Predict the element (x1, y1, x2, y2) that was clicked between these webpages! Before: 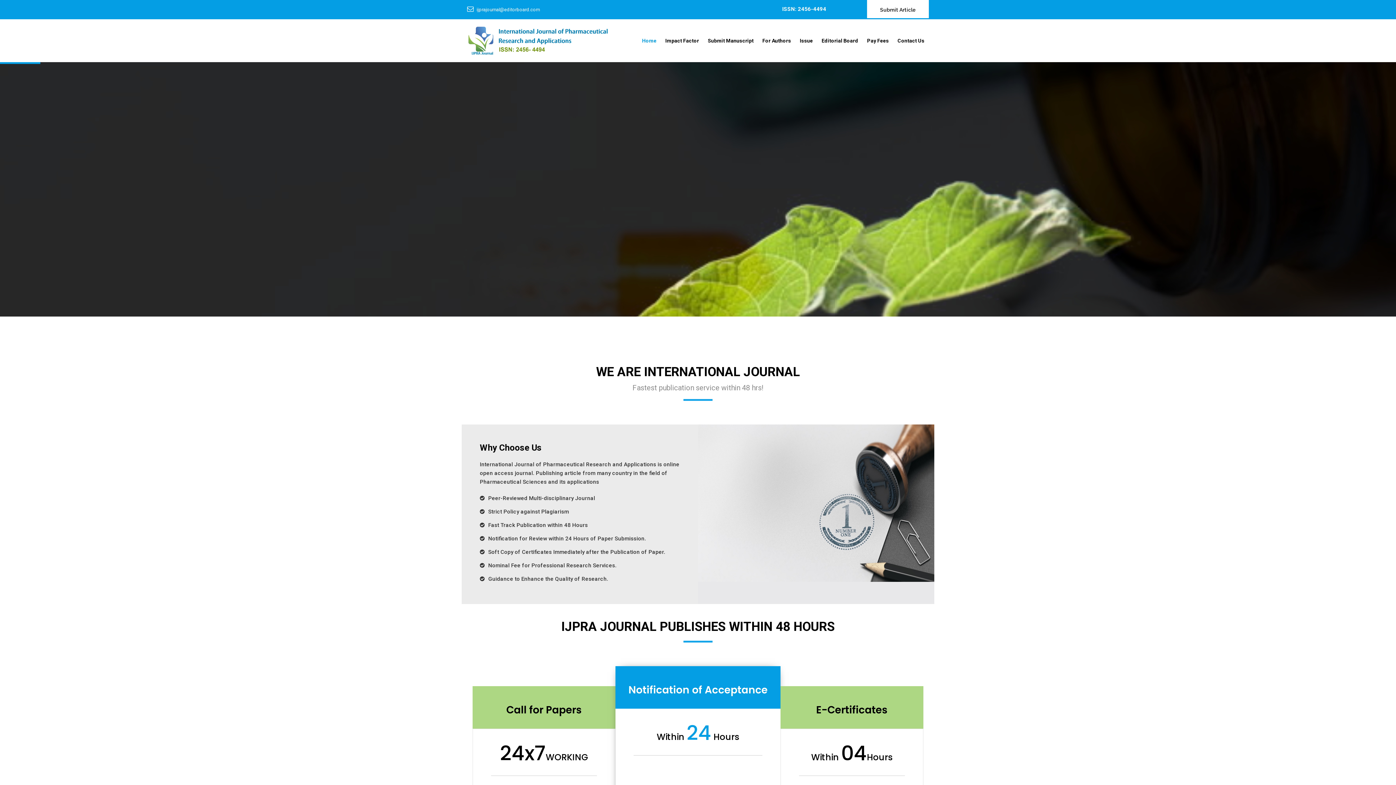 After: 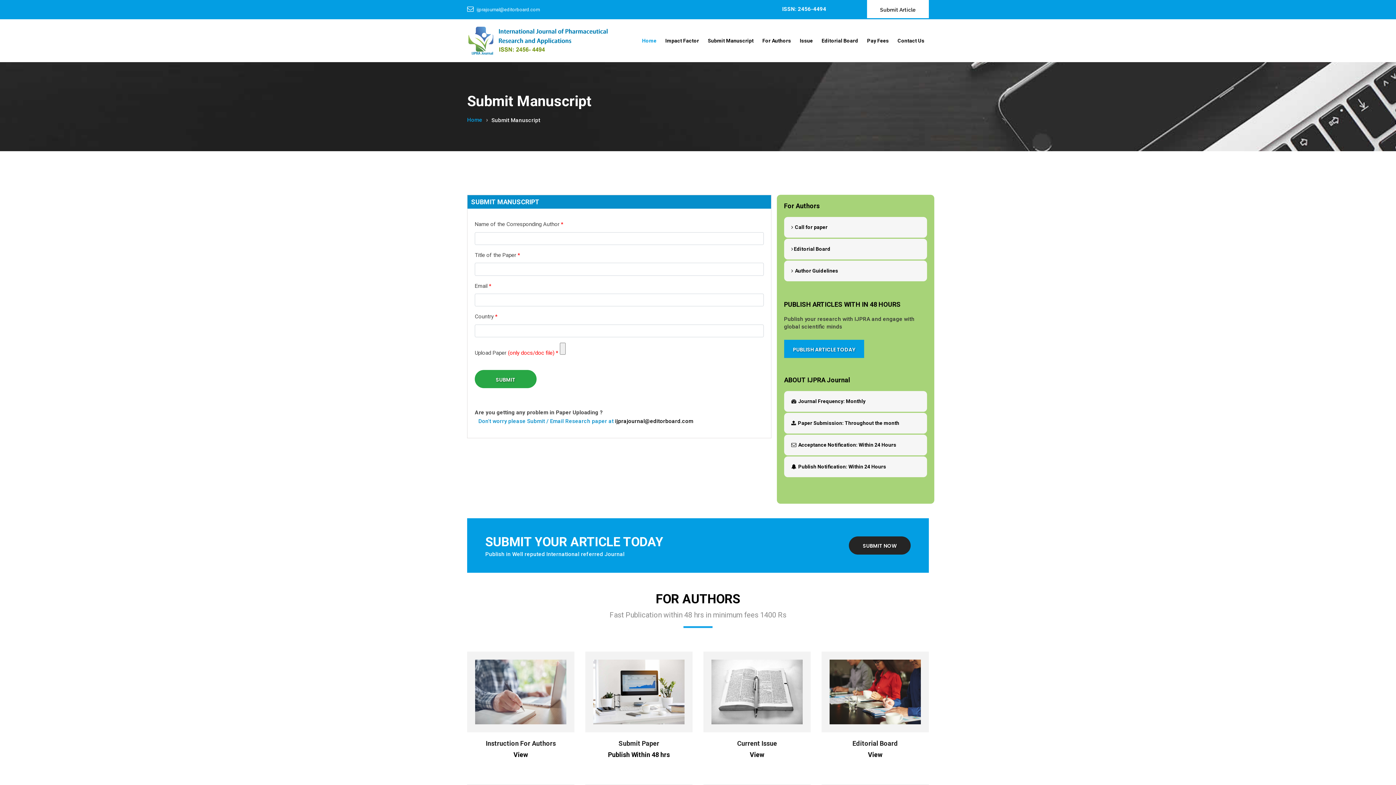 Action: bbox: (867, 0, 929, 18) label: Submit Article